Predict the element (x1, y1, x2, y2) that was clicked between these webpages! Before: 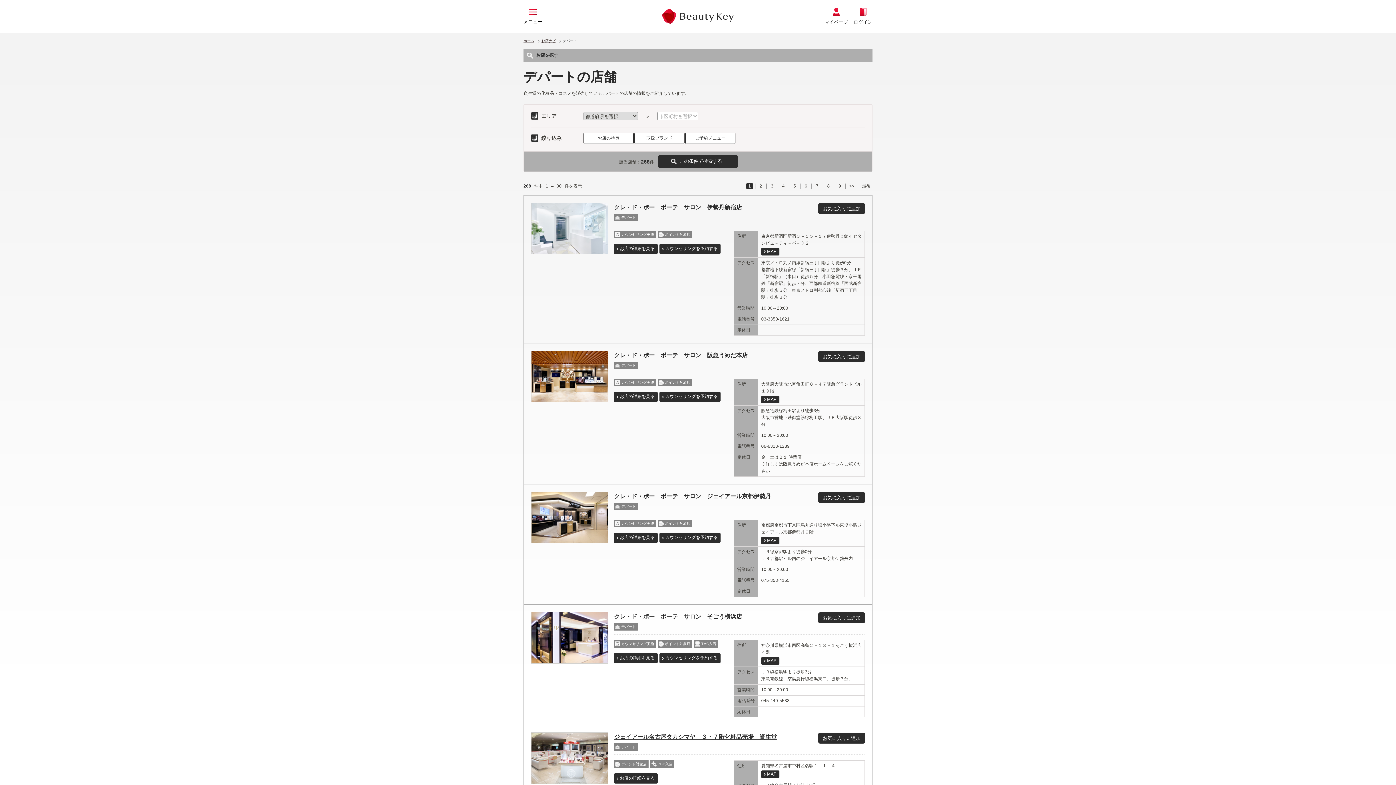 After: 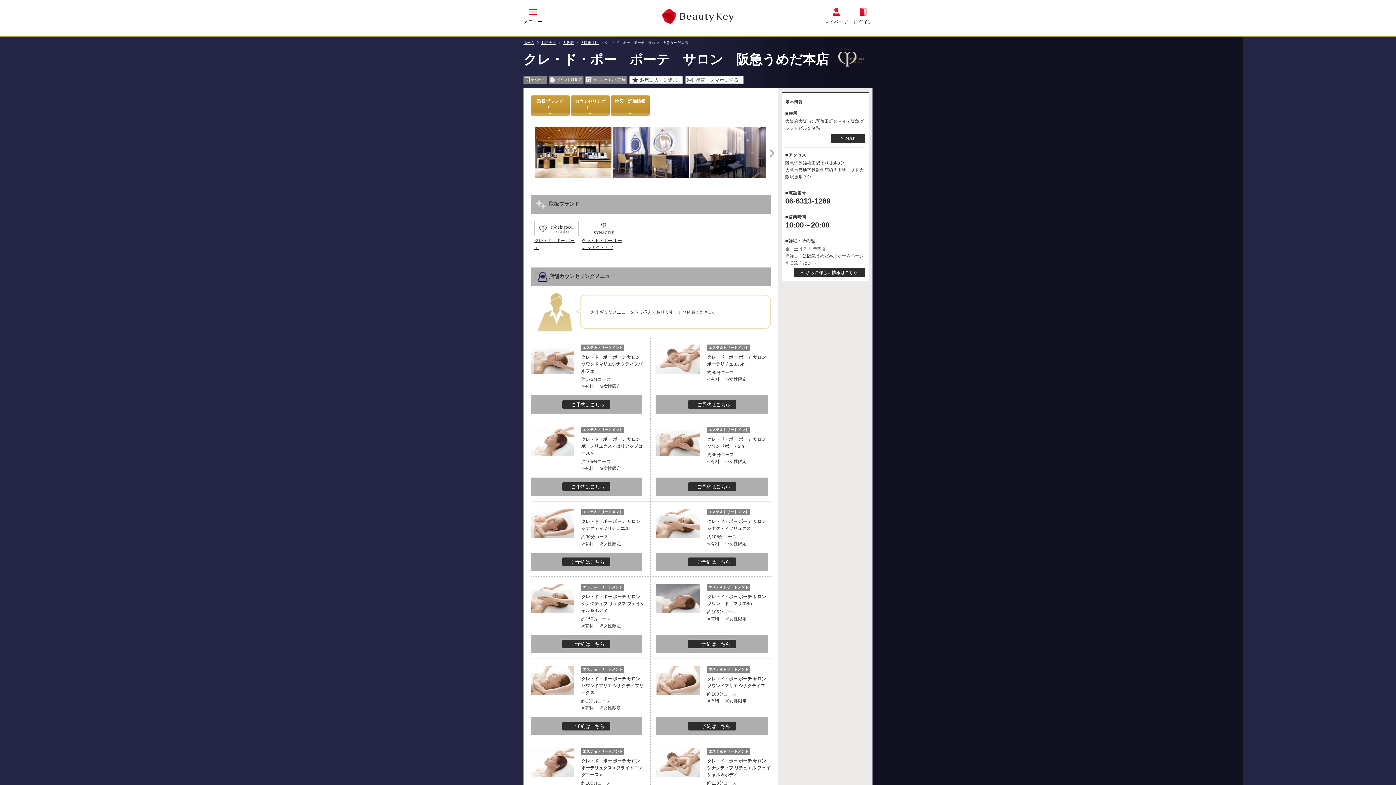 Action: bbox: (531, 397, 608, 402)